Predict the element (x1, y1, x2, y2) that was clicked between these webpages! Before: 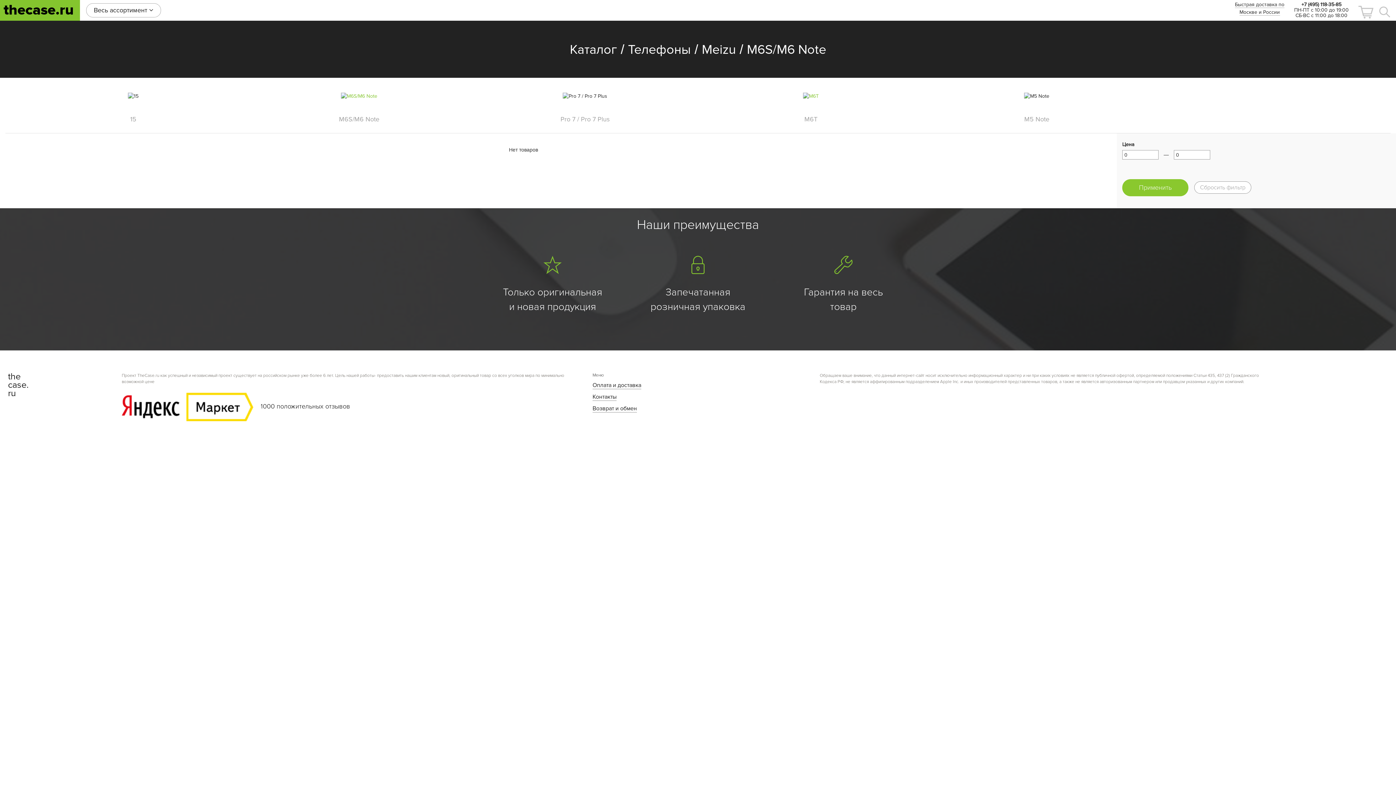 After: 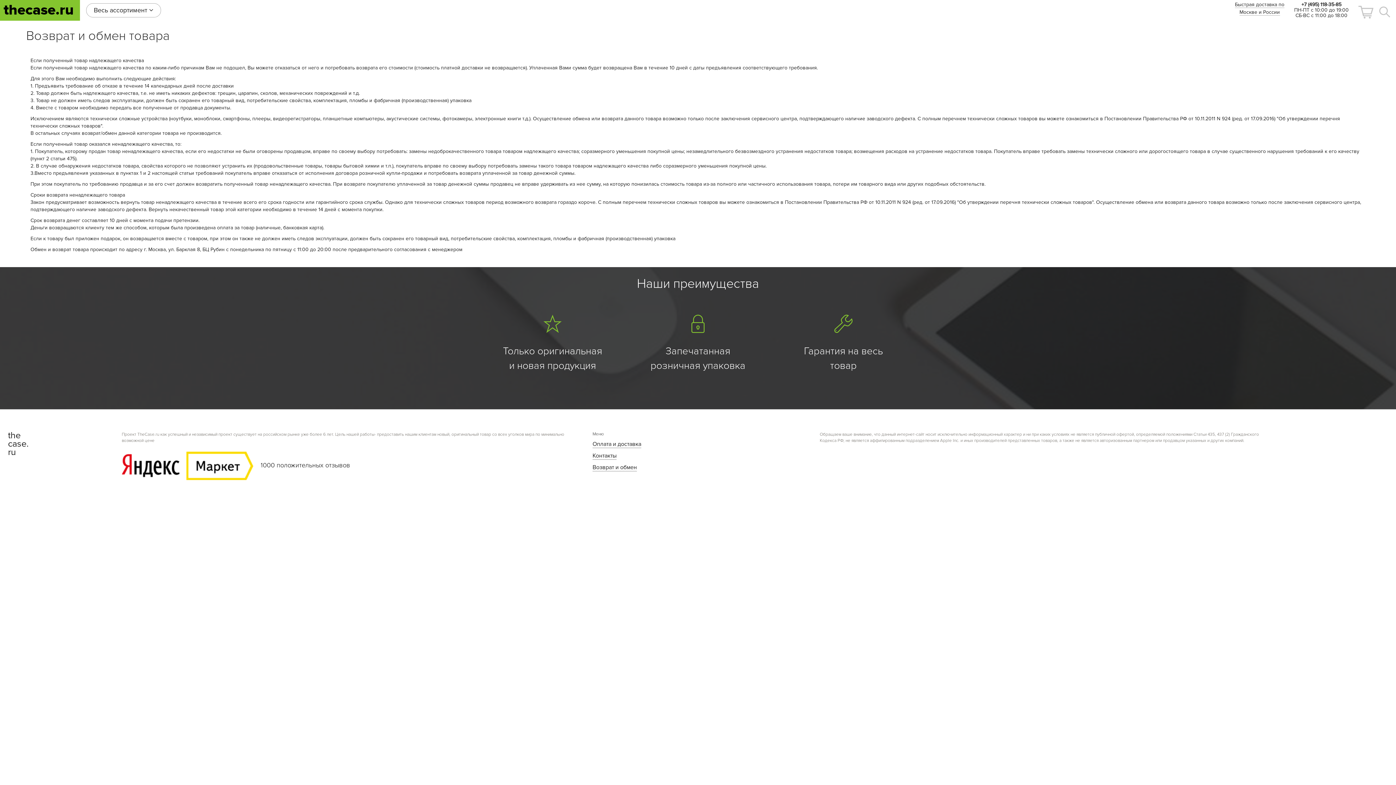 Action: bbox: (592, 405, 637, 412) label: Возврат и обмен